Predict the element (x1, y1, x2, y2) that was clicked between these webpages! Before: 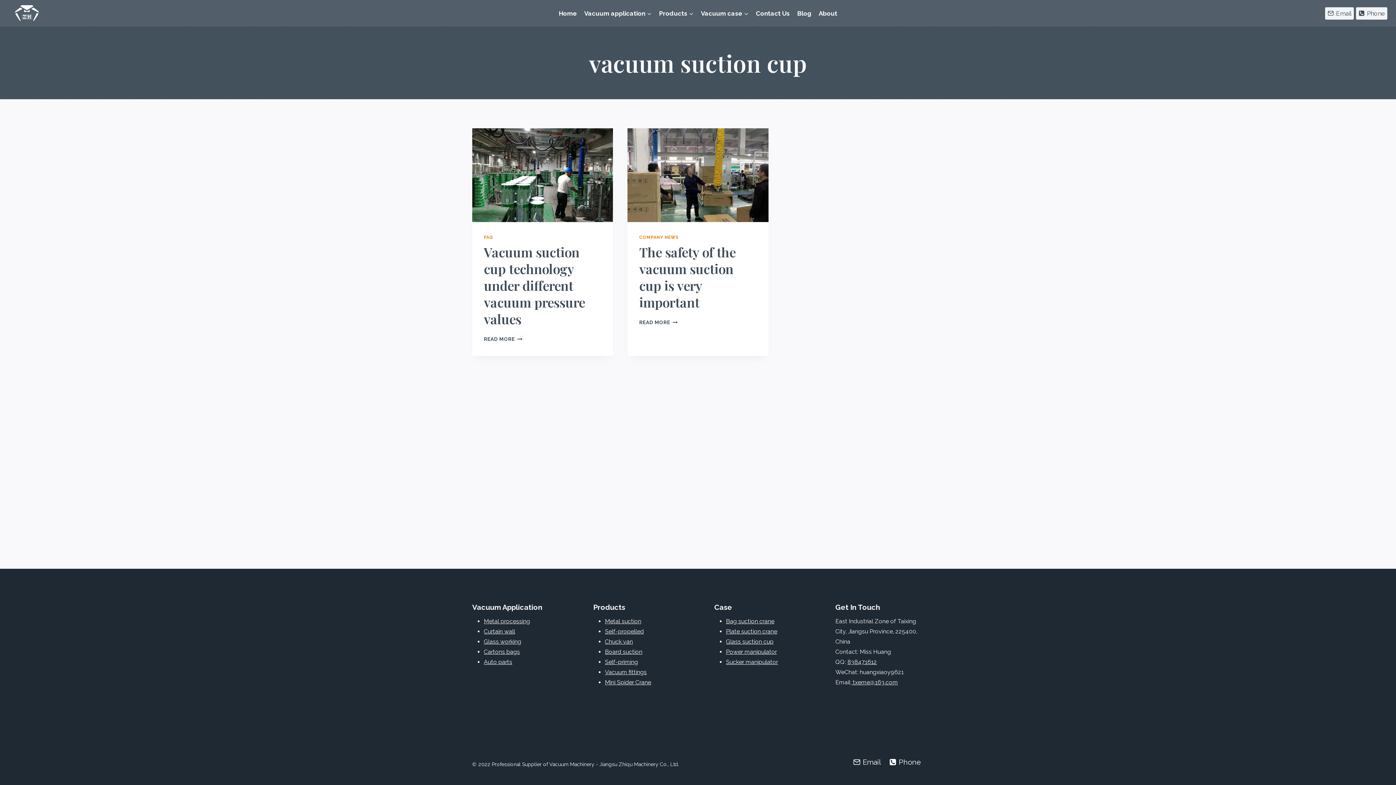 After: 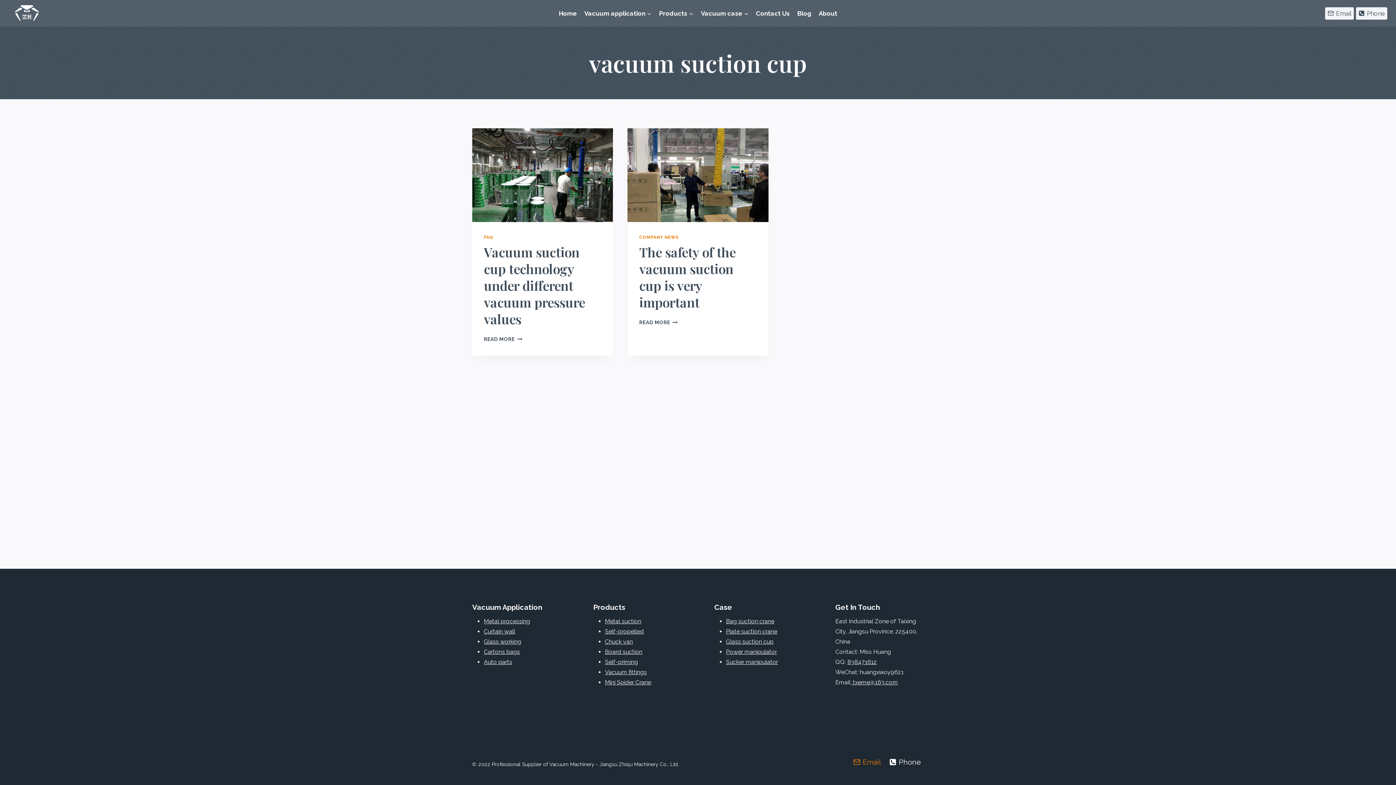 Action: bbox: (850, 755, 884, 769) label: Email